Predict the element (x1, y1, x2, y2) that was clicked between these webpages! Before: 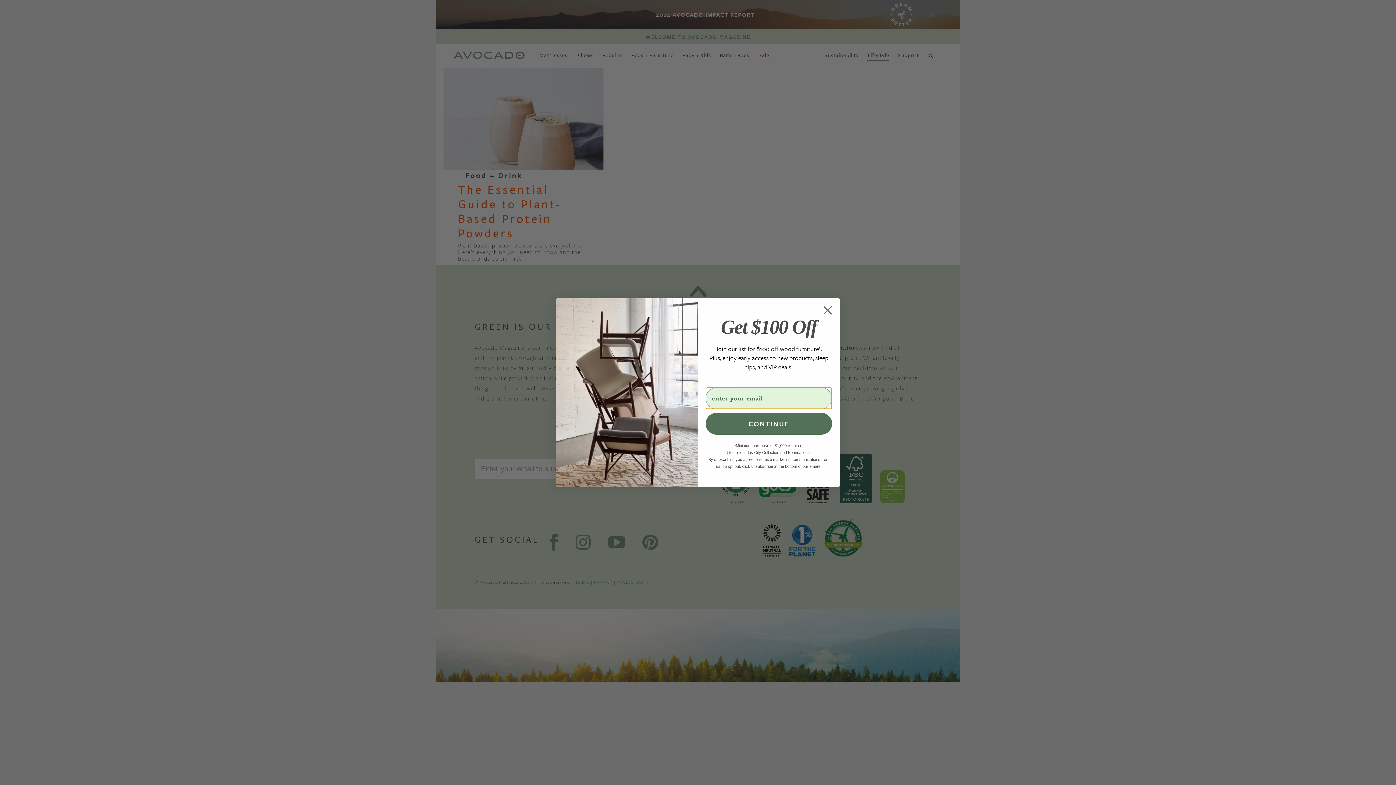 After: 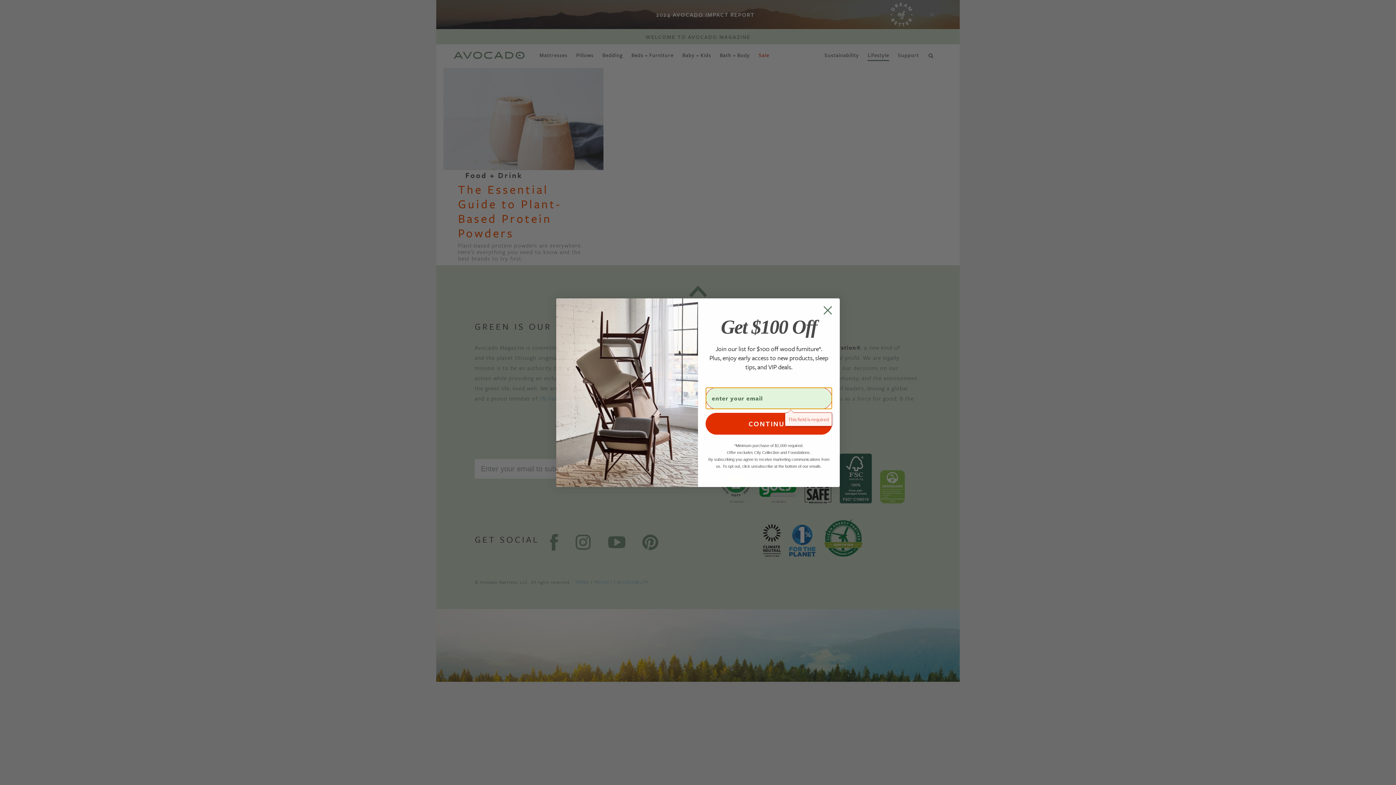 Action: bbox: (705, 412, 832, 434) label: CONTINUE